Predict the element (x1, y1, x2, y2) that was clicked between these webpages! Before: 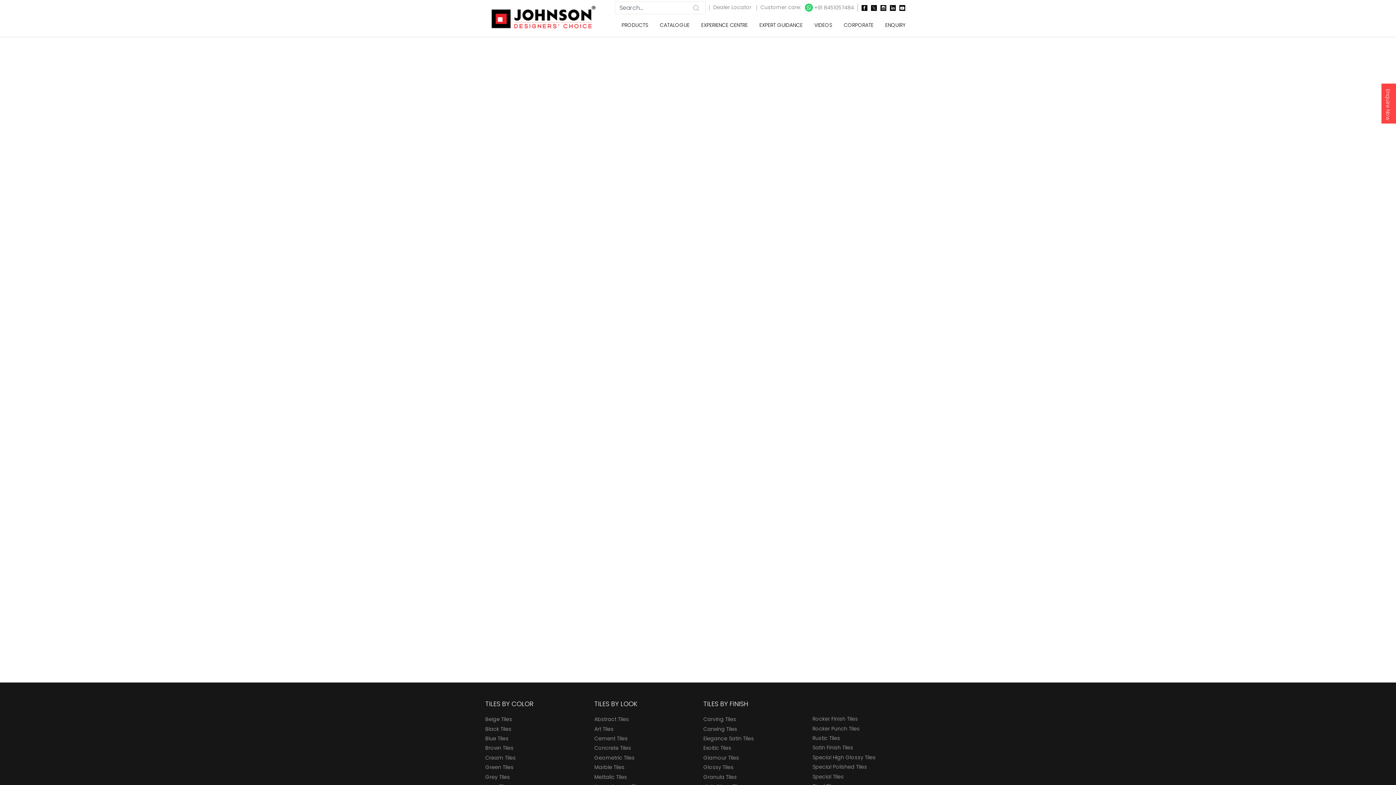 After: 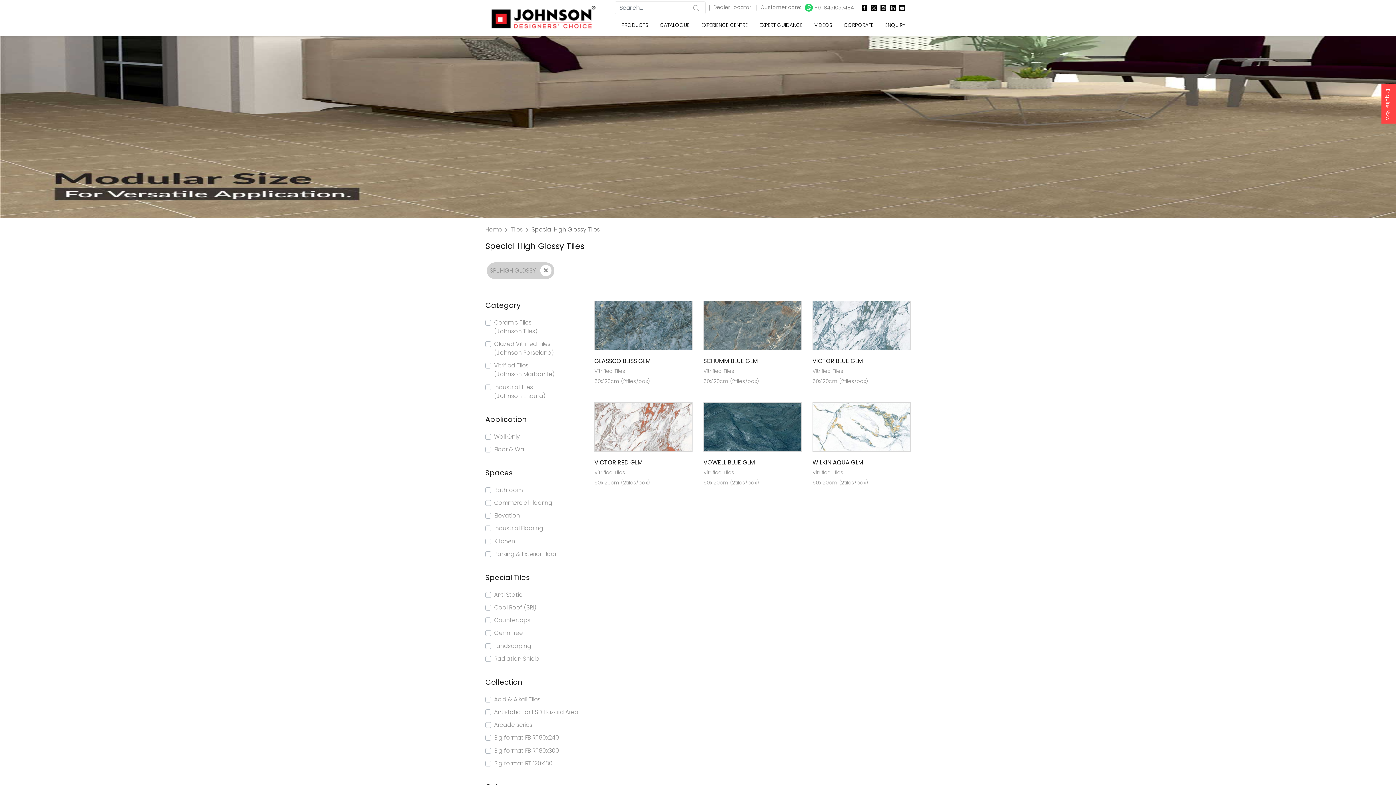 Action: label: Special High Glossy Tiles bbox: (812, 754, 876, 761)